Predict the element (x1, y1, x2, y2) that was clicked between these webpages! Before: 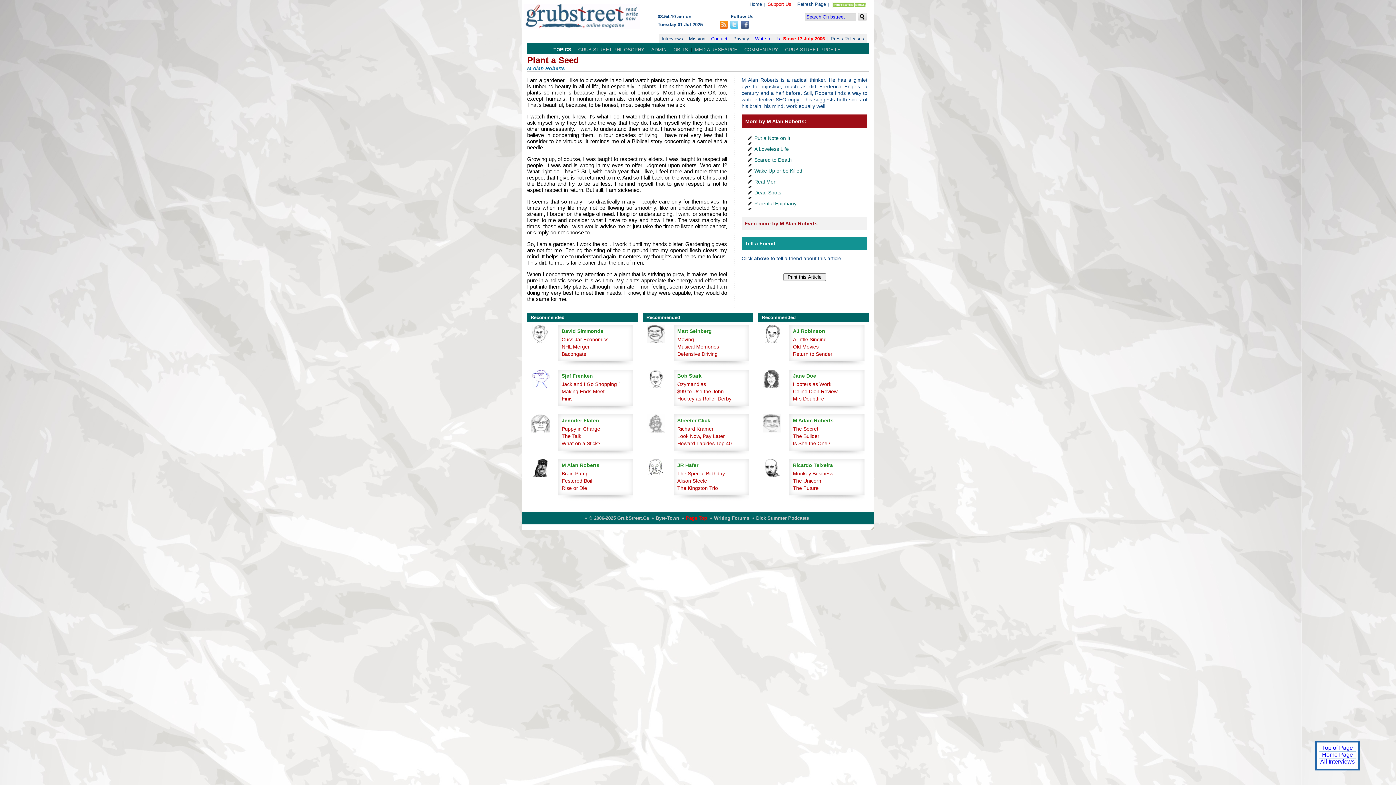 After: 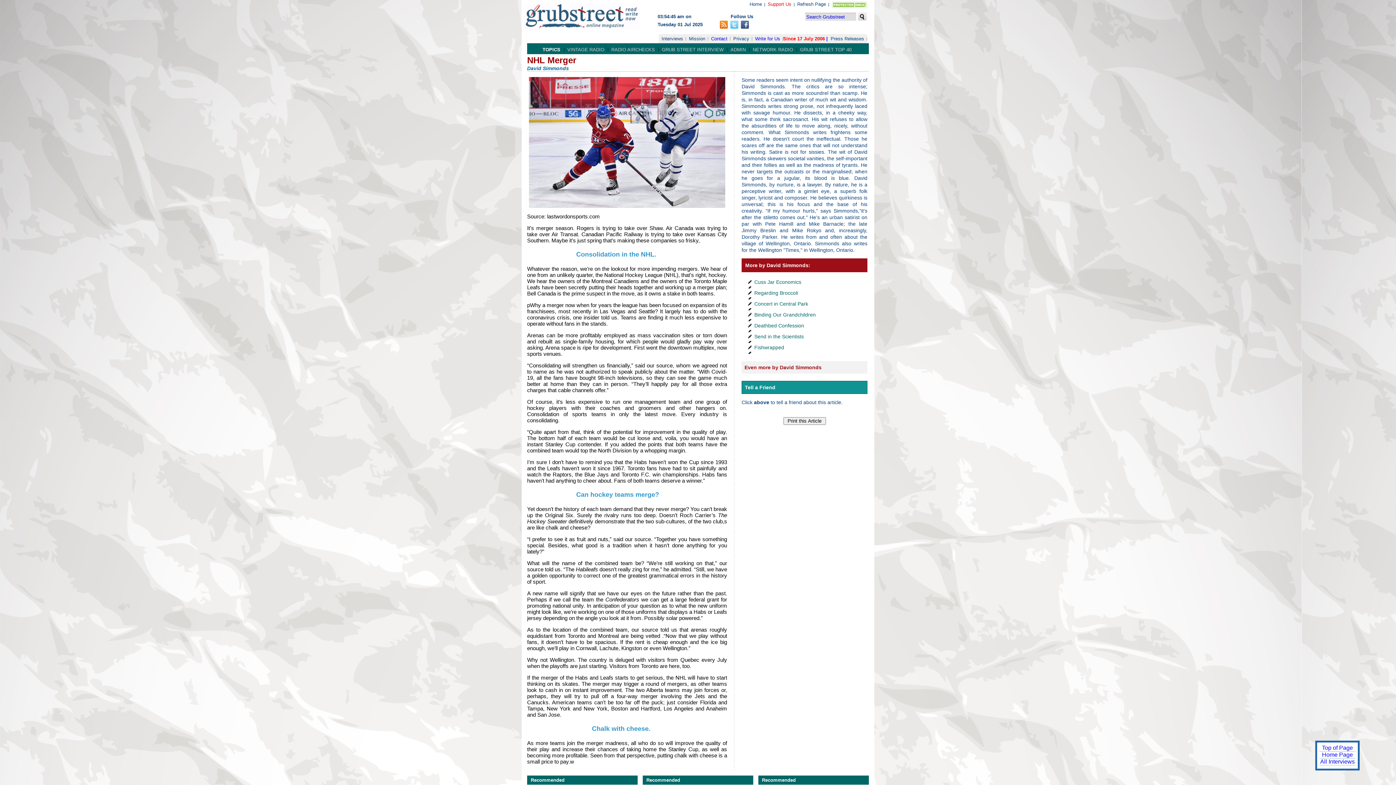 Action: label: NHL Merger bbox: (561, 344, 589, 349)